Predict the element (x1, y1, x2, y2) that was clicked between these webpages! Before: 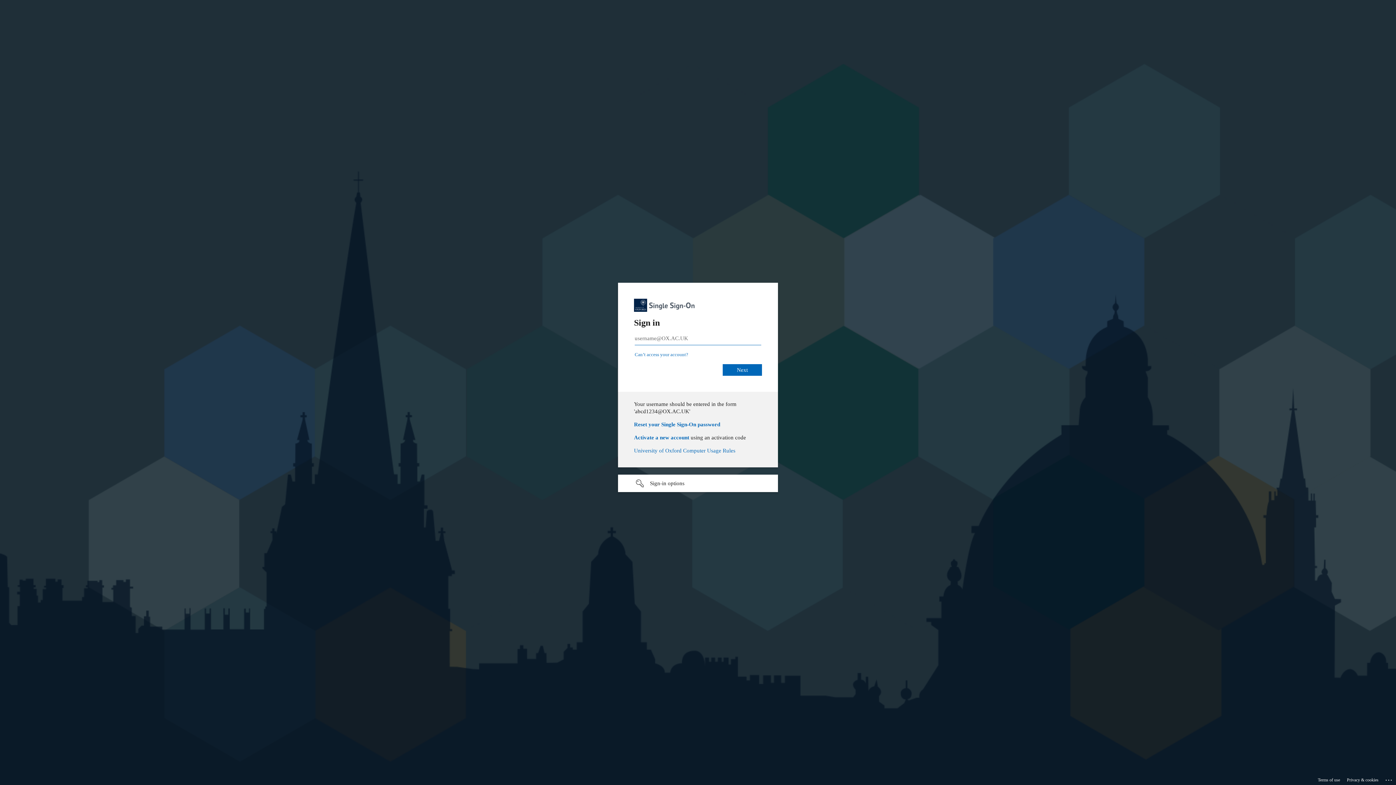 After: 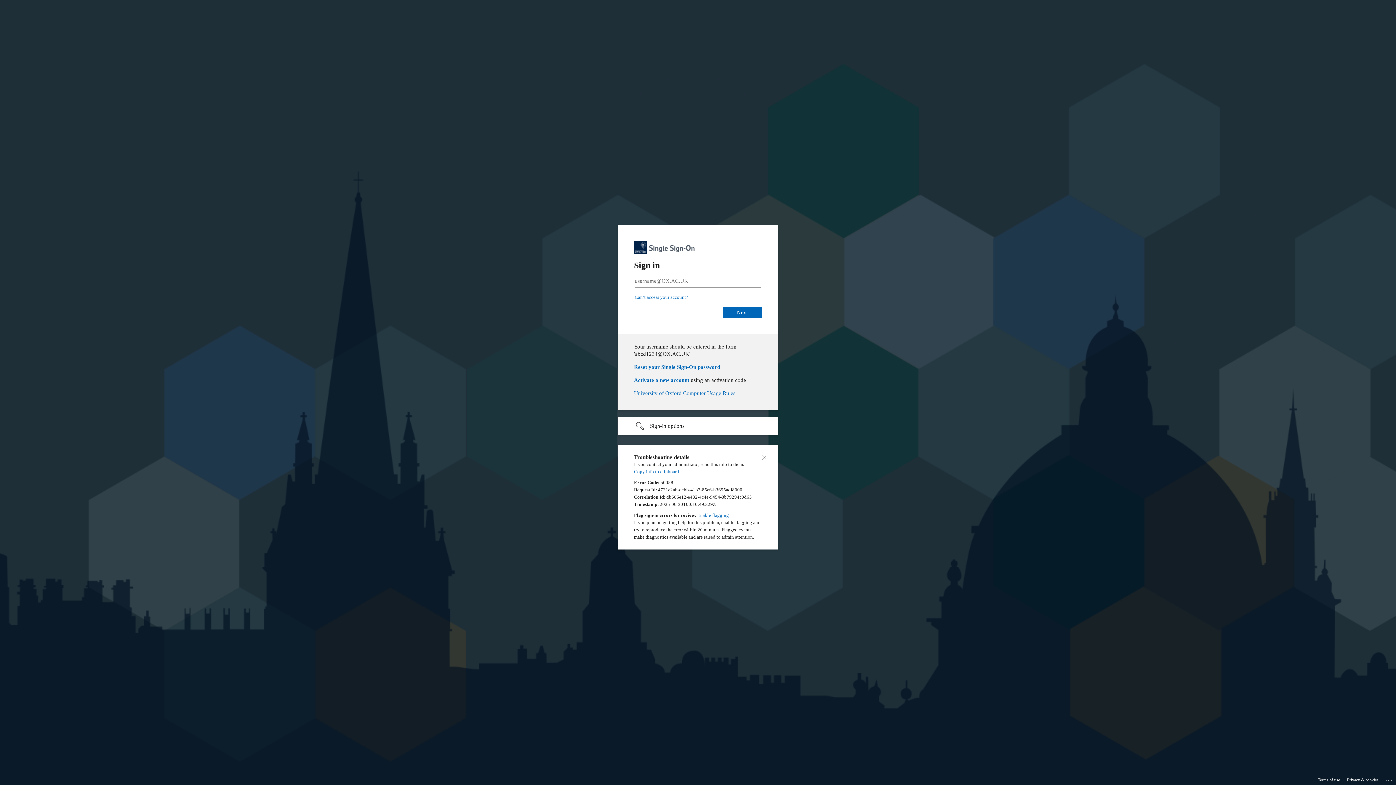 Action: bbox: (1385, 775, 1393, 783) label: Click here for troubleshooting information